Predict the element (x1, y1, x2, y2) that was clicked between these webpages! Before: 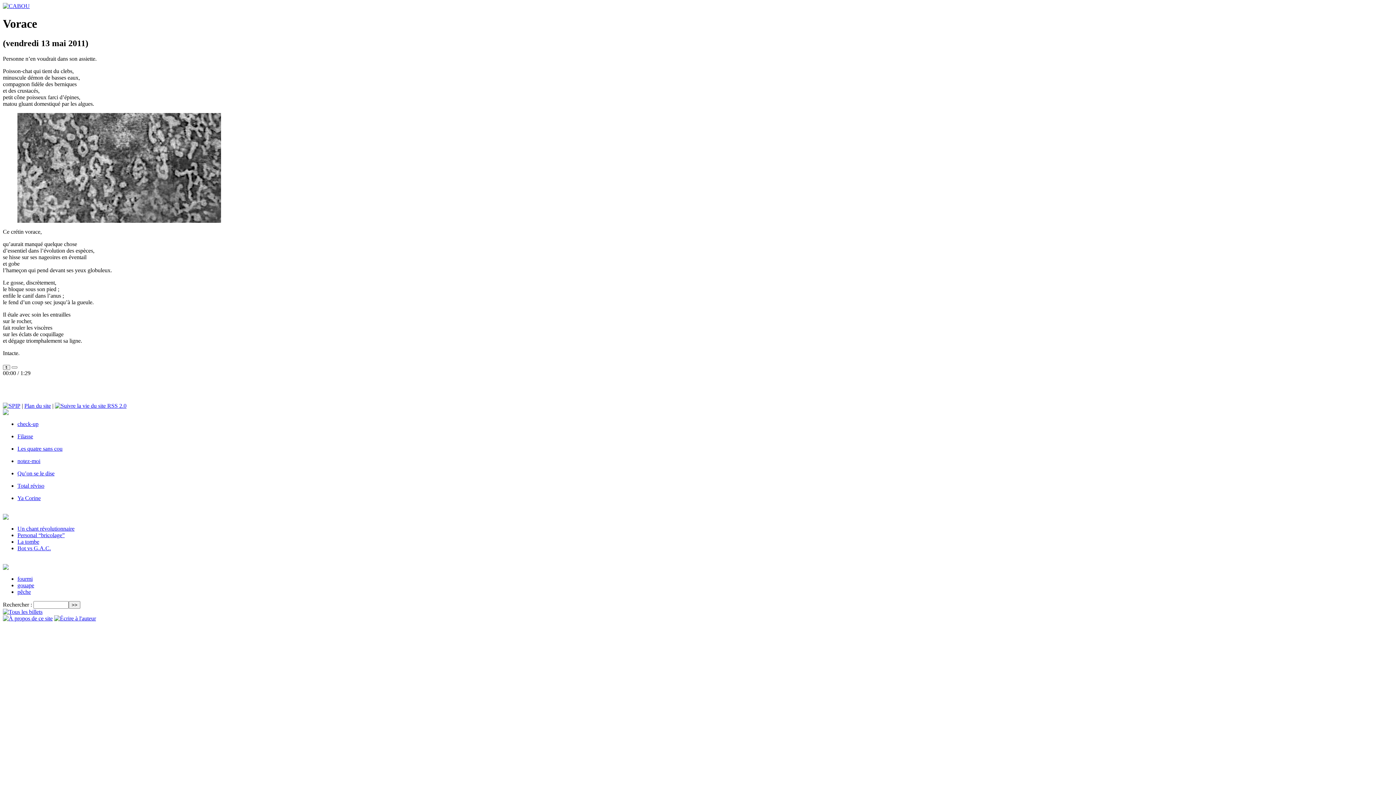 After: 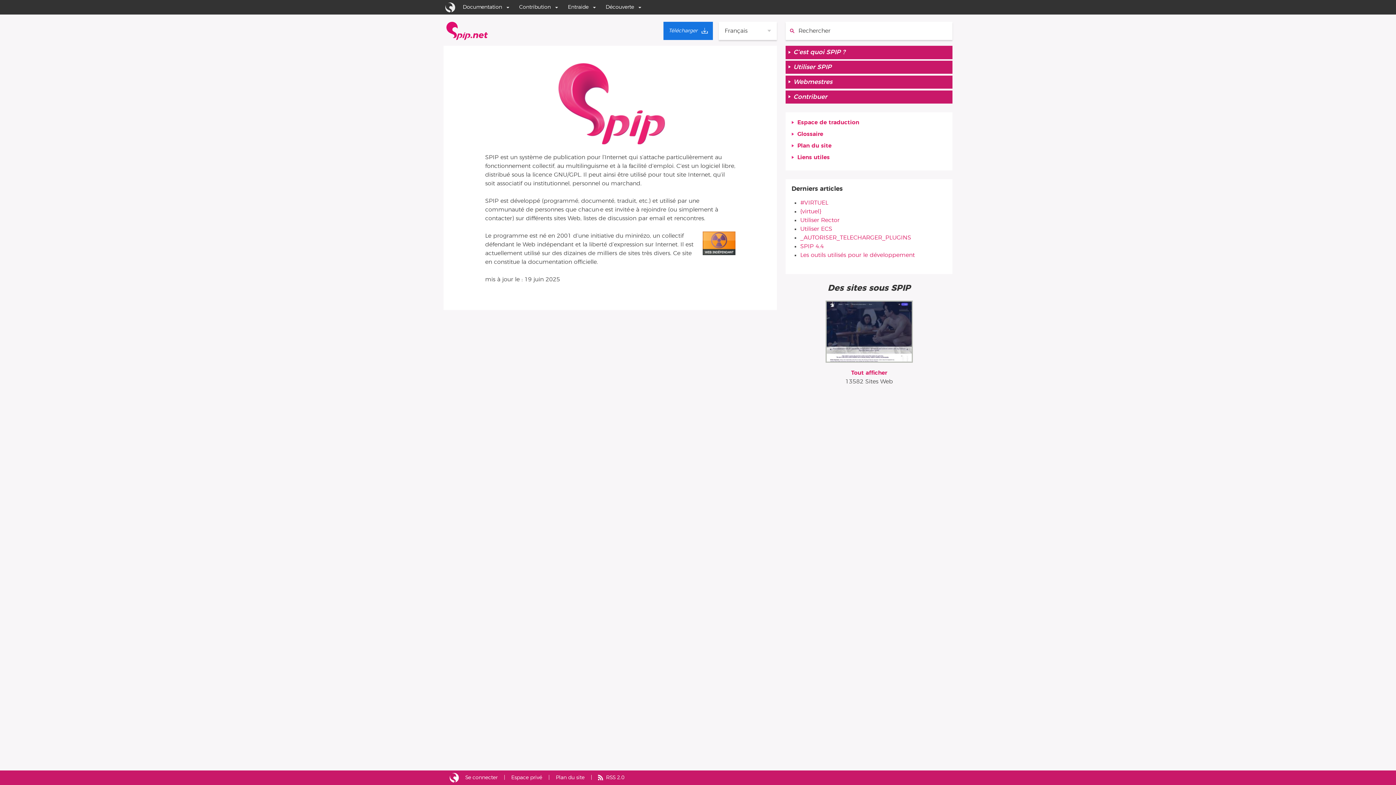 Action: bbox: (2, 402, 20, 408)